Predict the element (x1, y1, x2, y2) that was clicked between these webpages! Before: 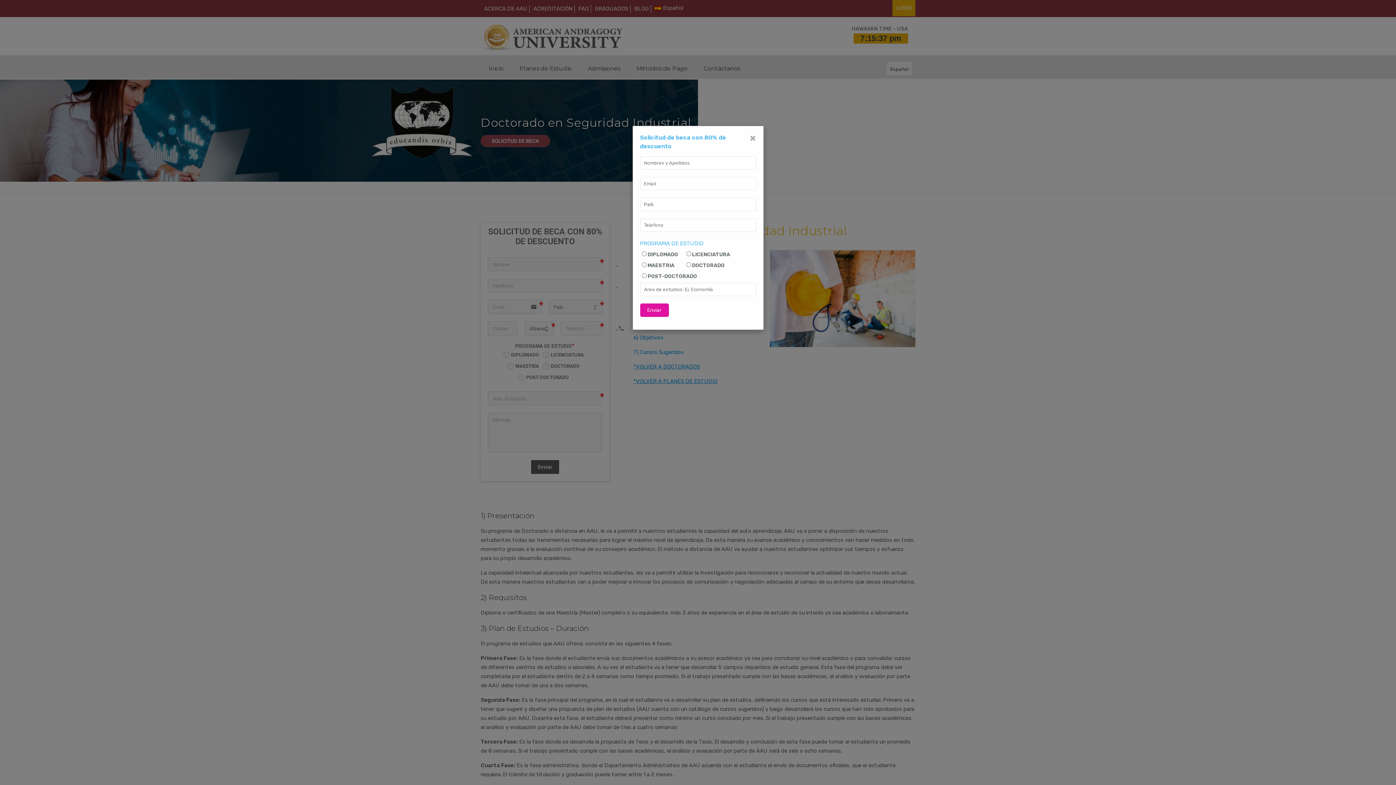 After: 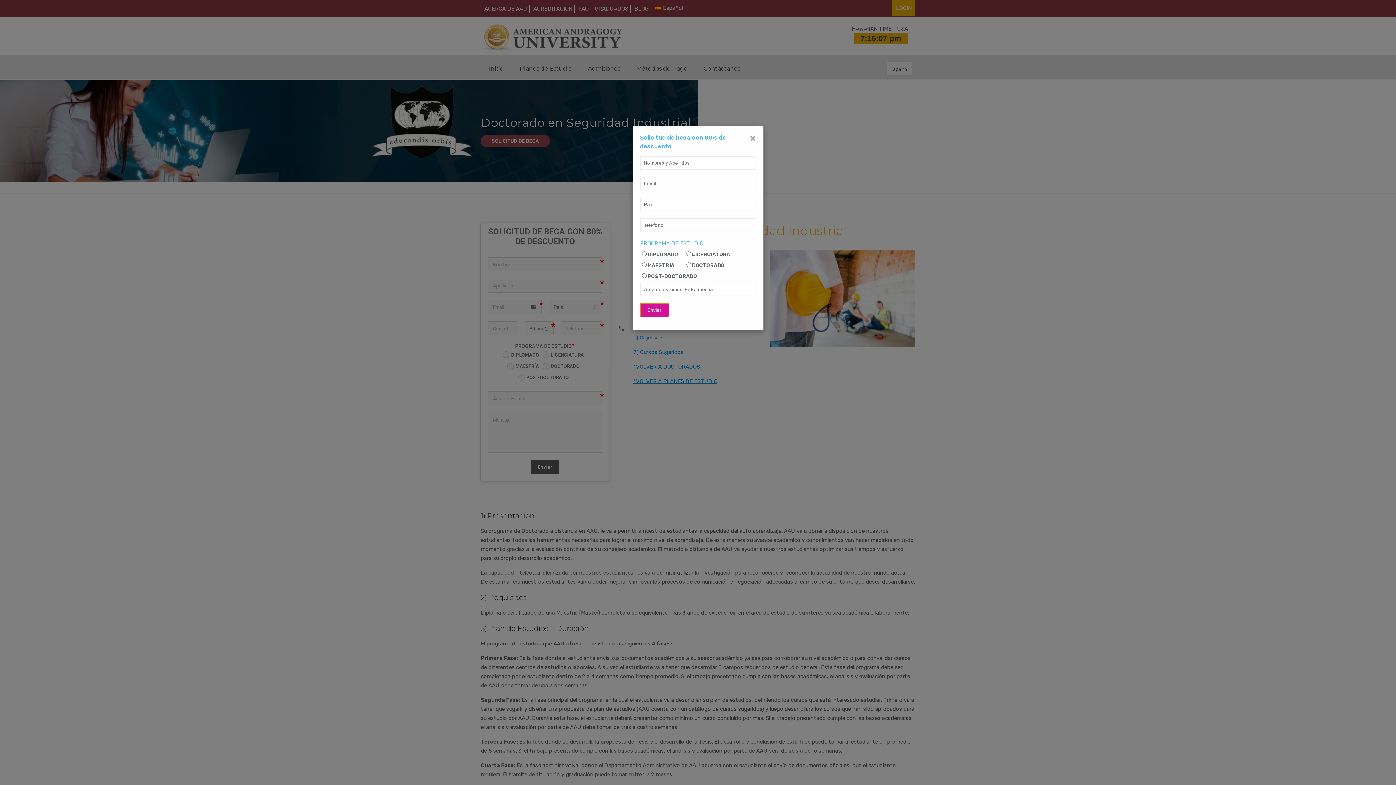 Action: bbox: (640, 303, 668, 316) label: Enviar